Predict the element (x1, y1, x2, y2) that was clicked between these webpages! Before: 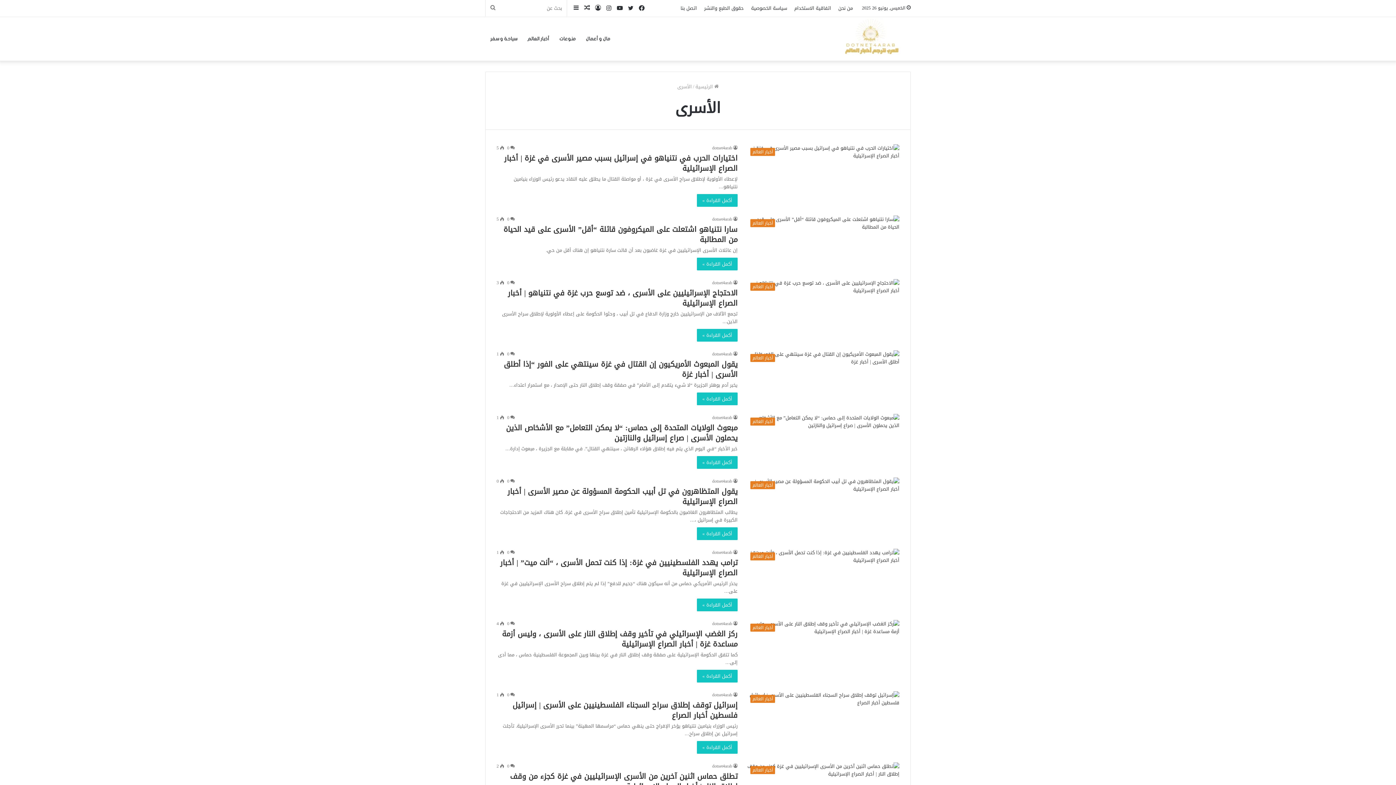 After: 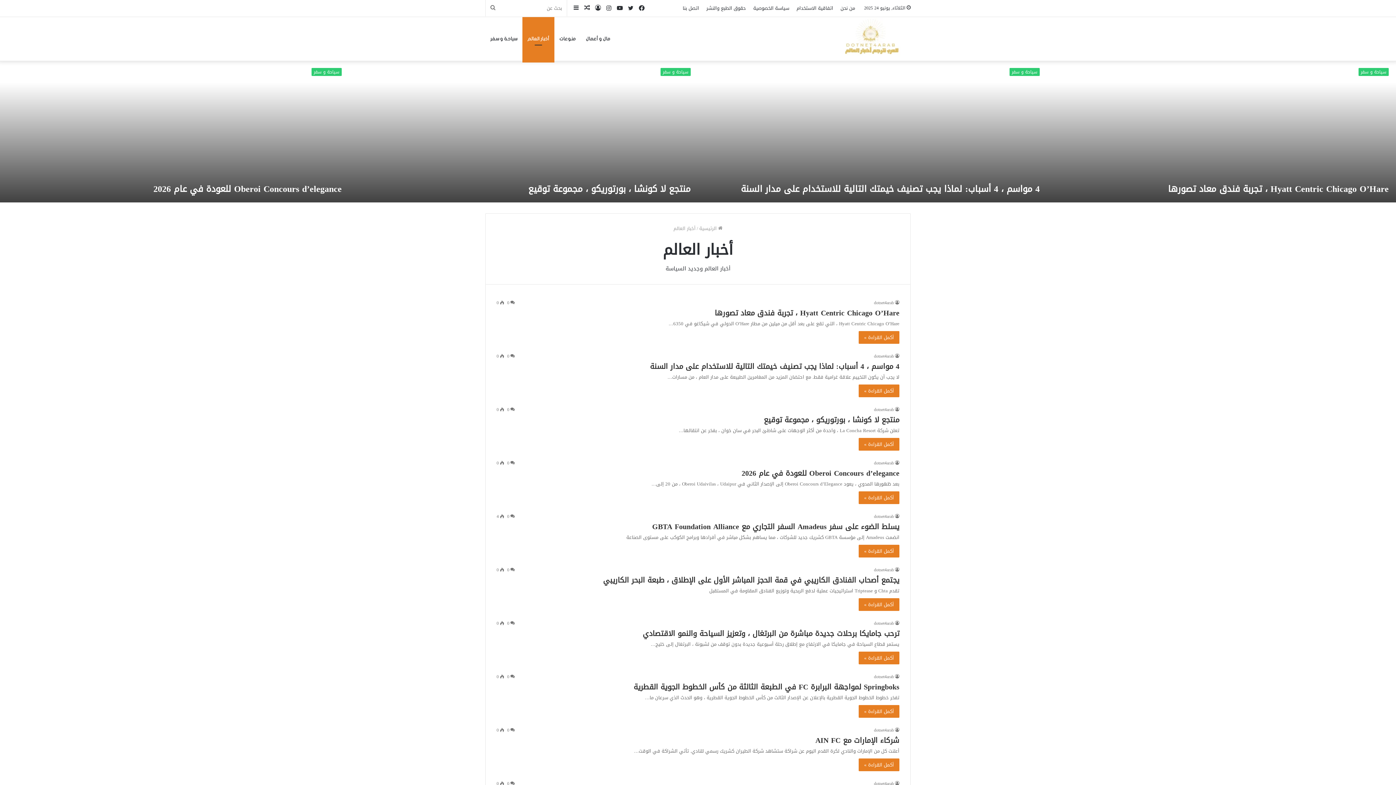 Action: bbox: (522, 17, 554, 60) label: أخبار العالم